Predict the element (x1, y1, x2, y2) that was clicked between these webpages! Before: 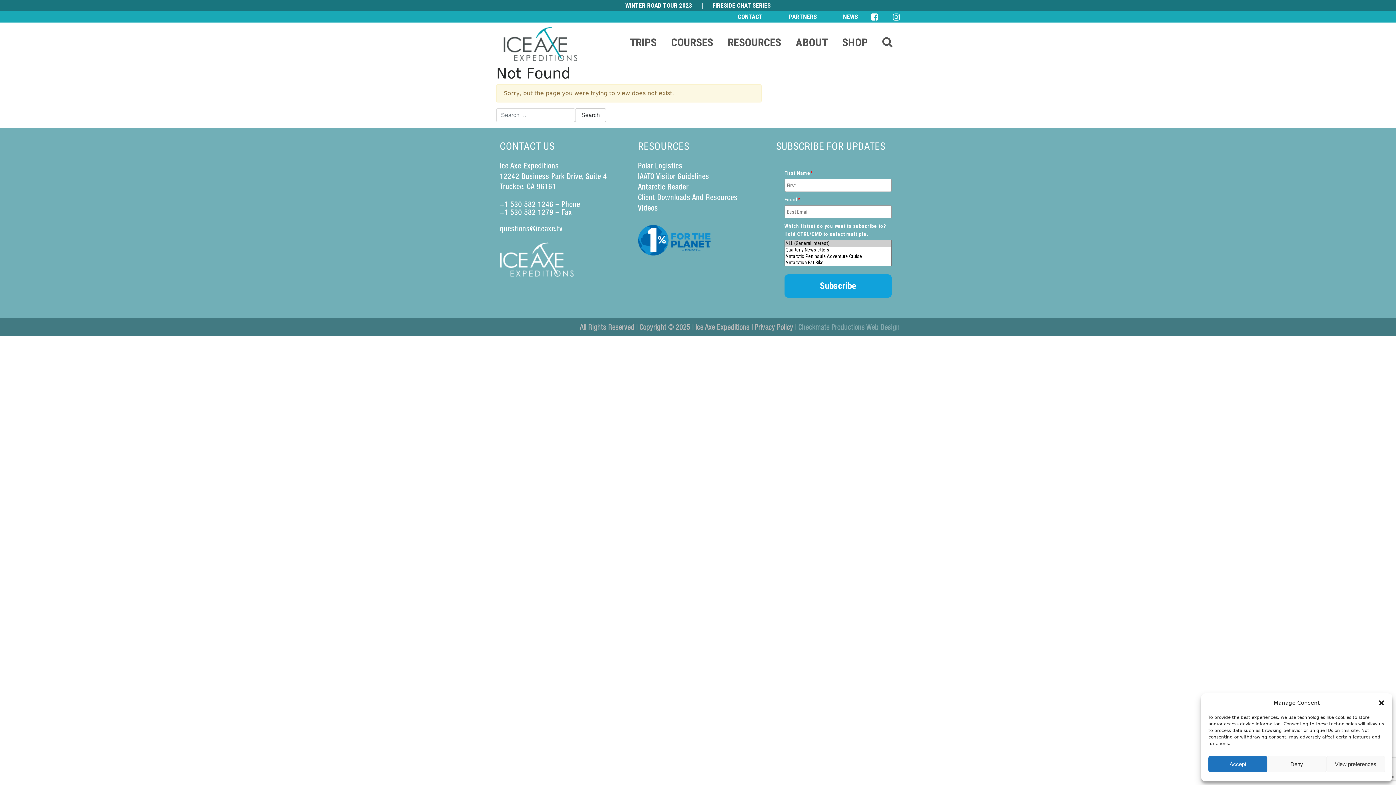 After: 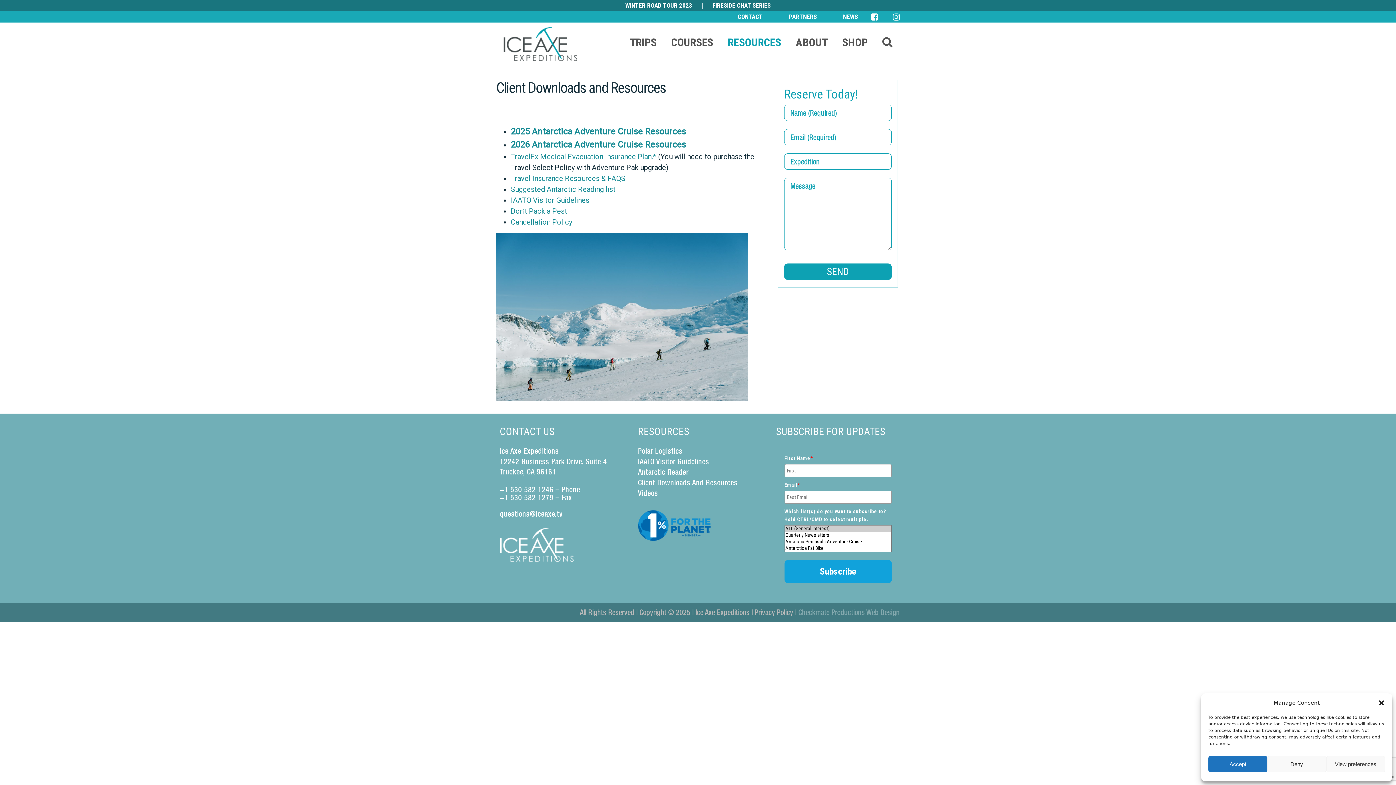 Action: bbox: (720, 37, 788, 47) label: RESOURCES